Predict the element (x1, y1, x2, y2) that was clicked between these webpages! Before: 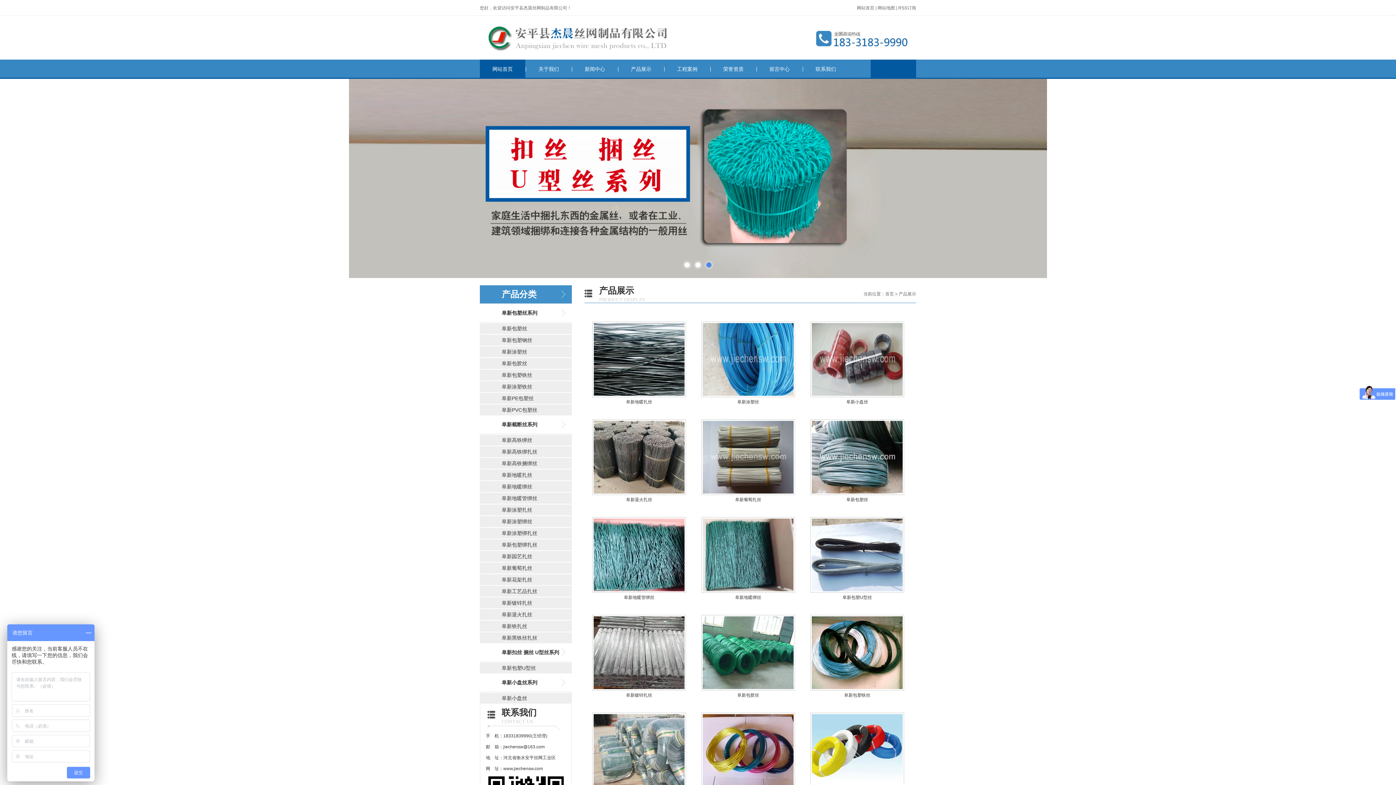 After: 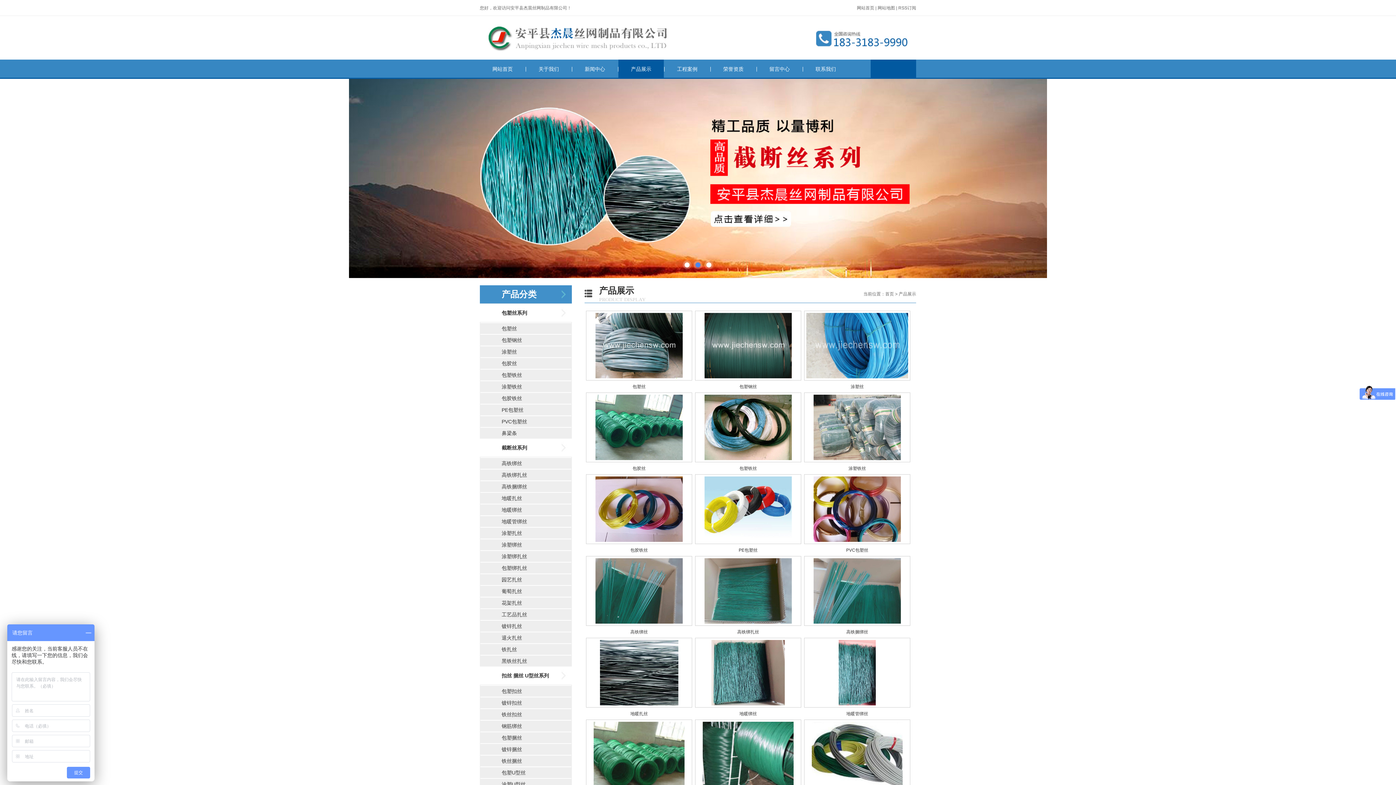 Action: bbox: (618, 59, 664, 78) label: 产品展示